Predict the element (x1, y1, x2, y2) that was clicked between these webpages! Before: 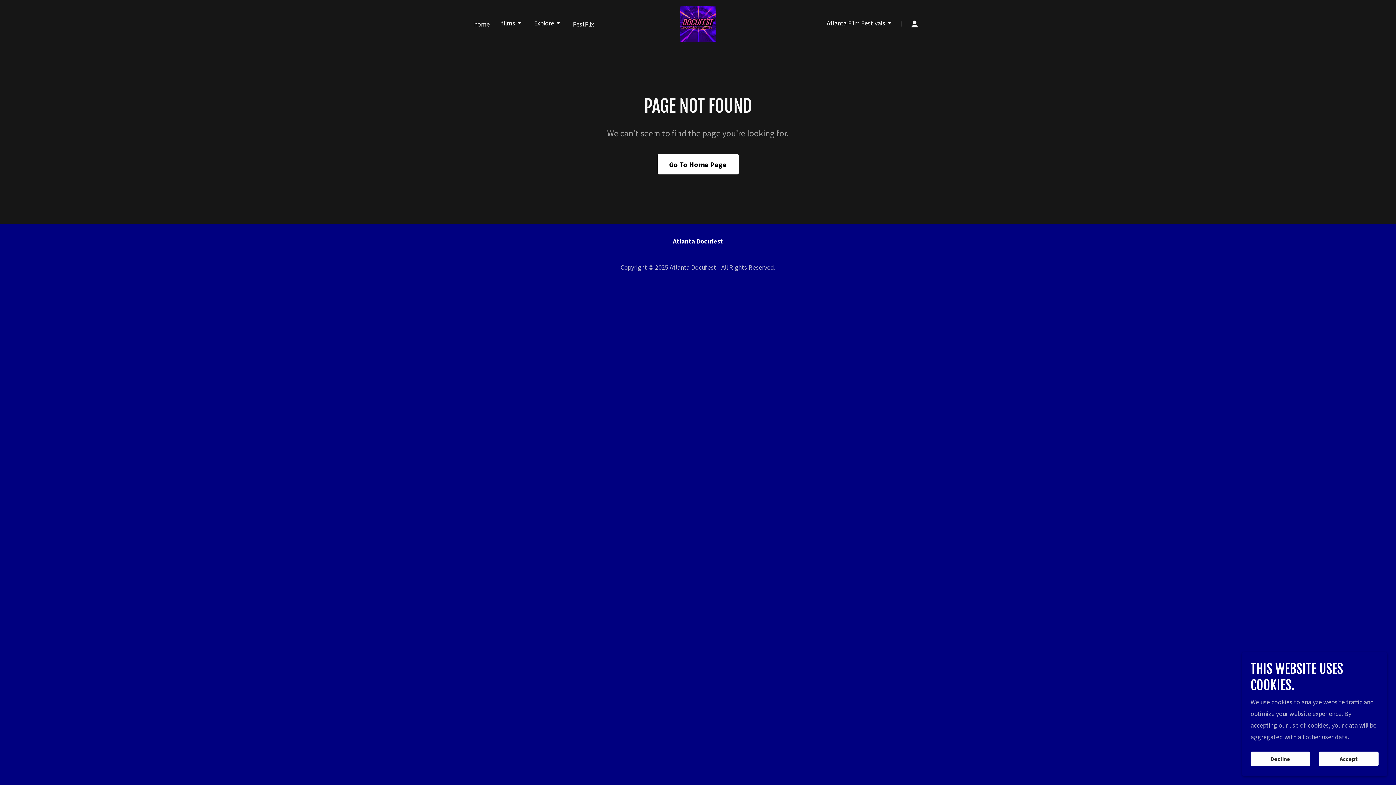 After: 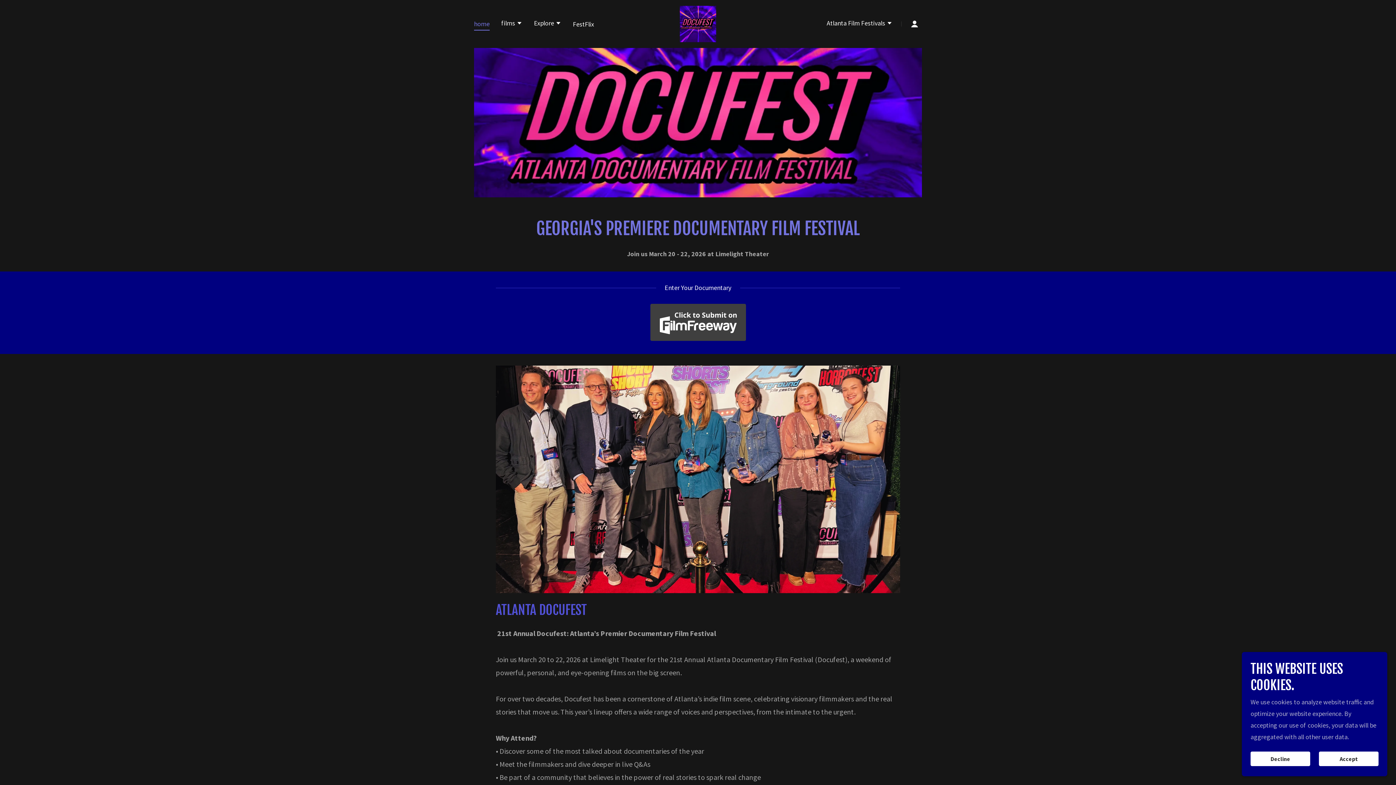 Action: label: home bbox: (472, 17, 492, 30)